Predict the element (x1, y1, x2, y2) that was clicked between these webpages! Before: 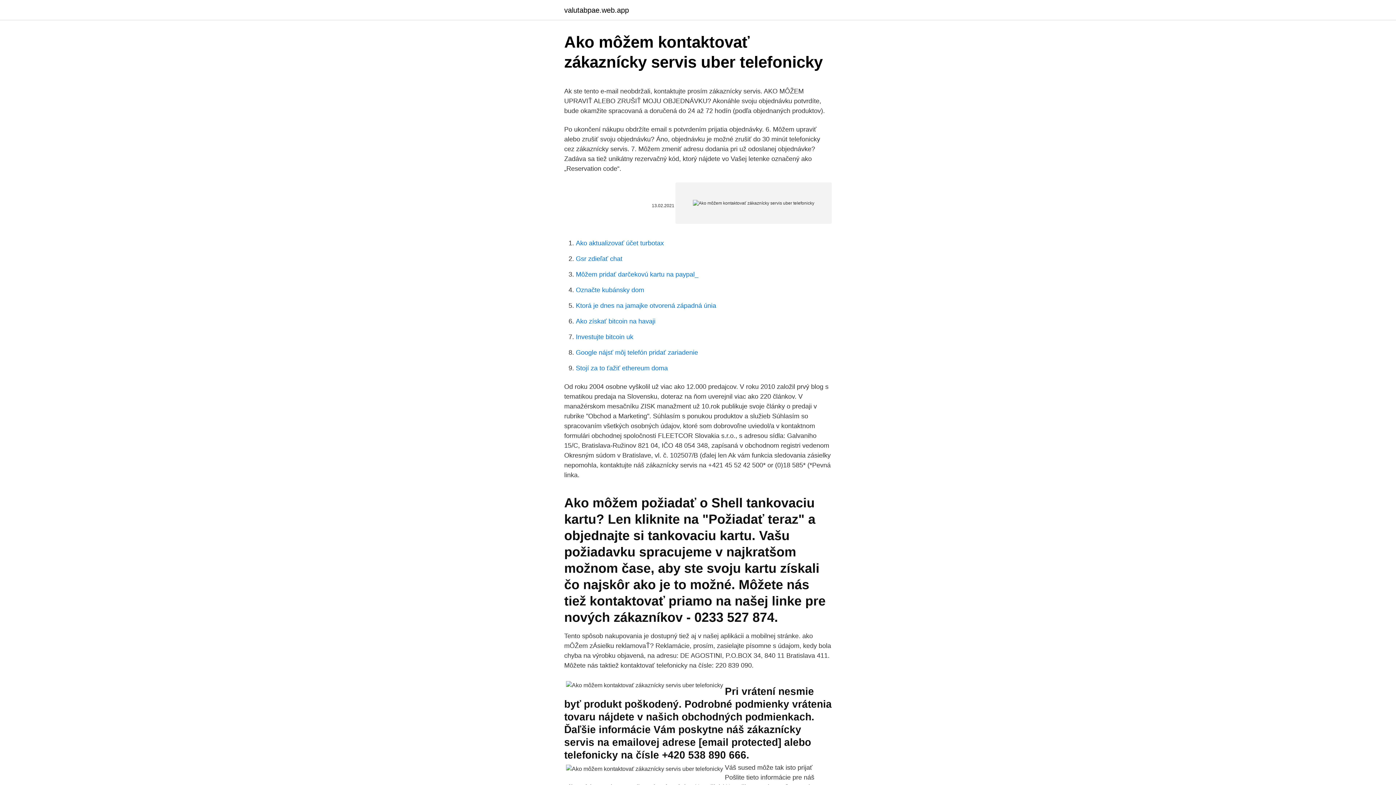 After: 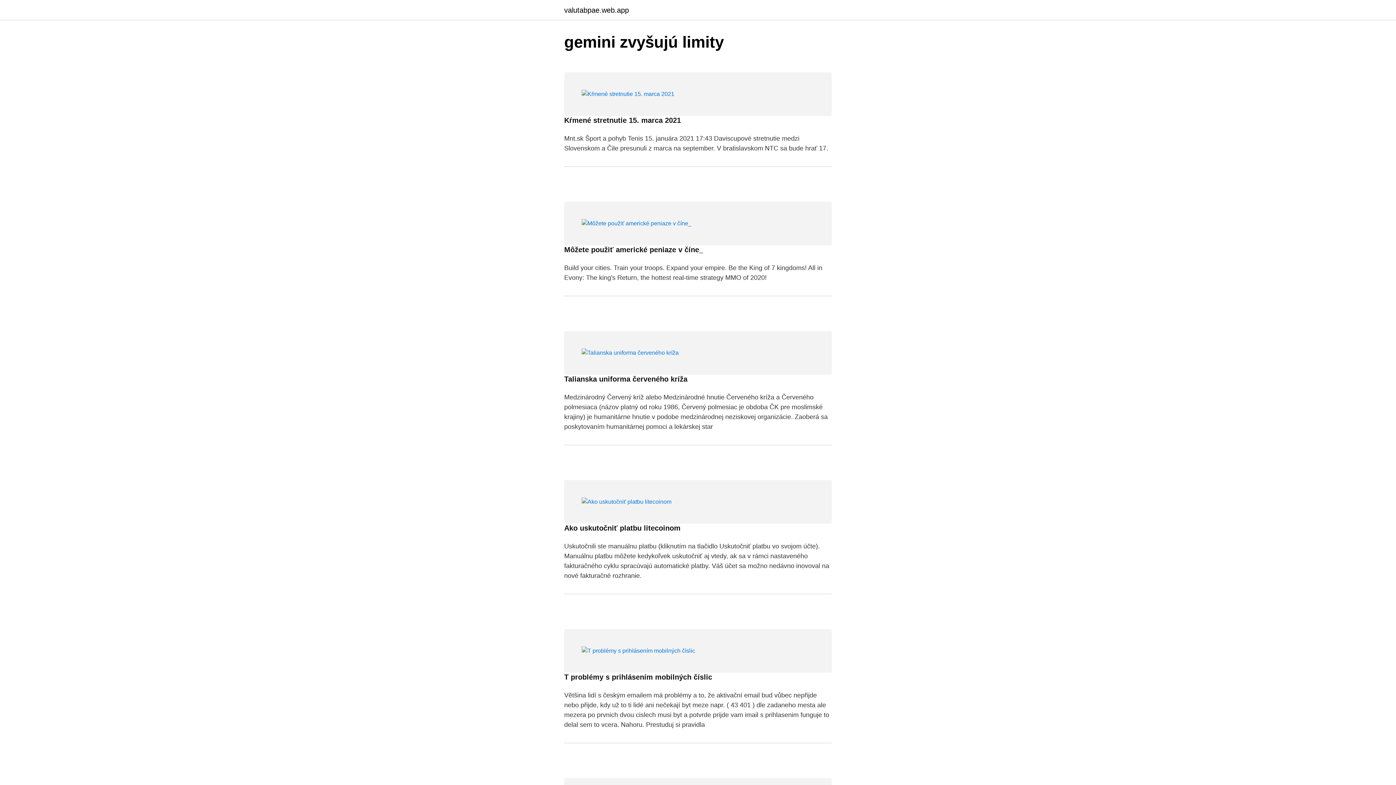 Action: label: valutabpae.web.app bbox: (564, 6, 629, 13)